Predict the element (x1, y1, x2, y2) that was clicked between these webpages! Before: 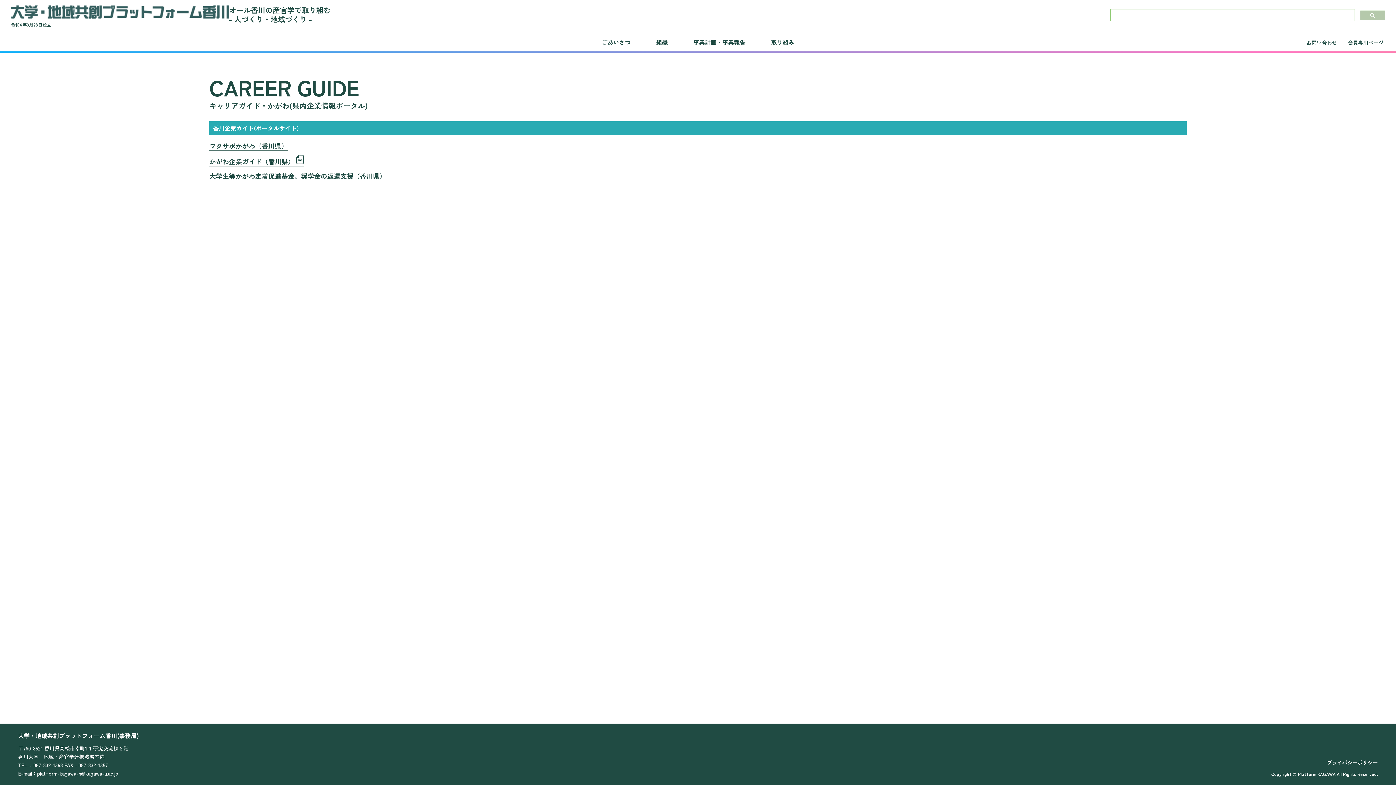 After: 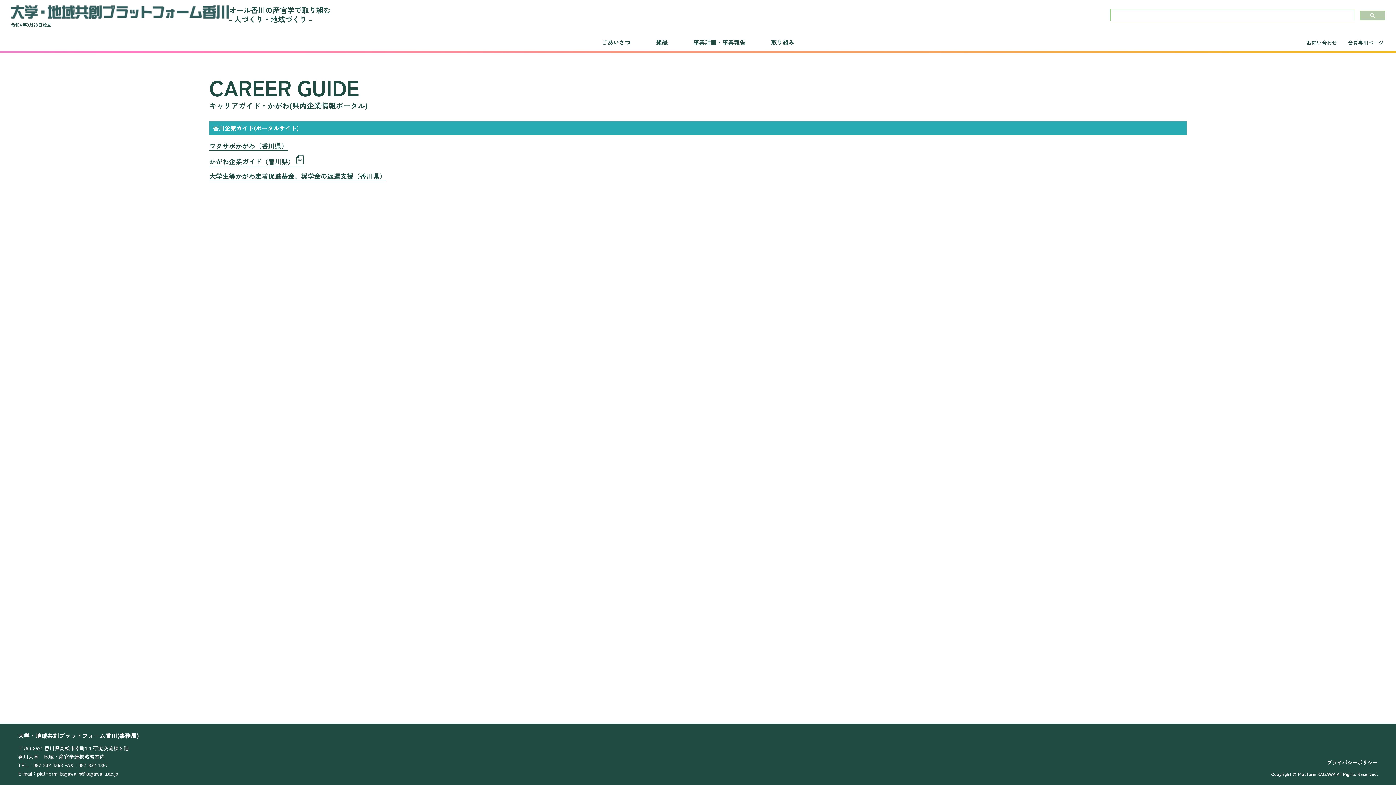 Action: bbox: (1360, 10, 1385, 20)